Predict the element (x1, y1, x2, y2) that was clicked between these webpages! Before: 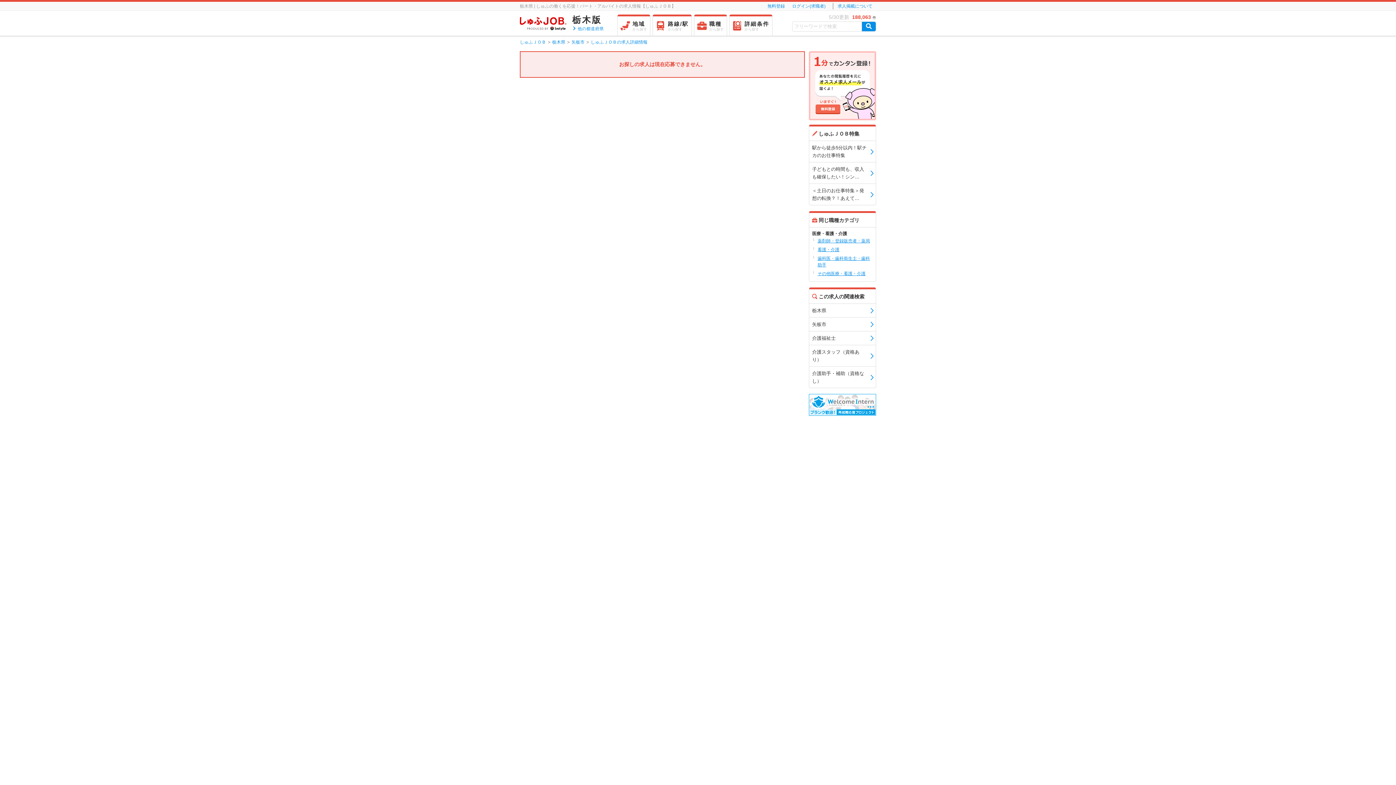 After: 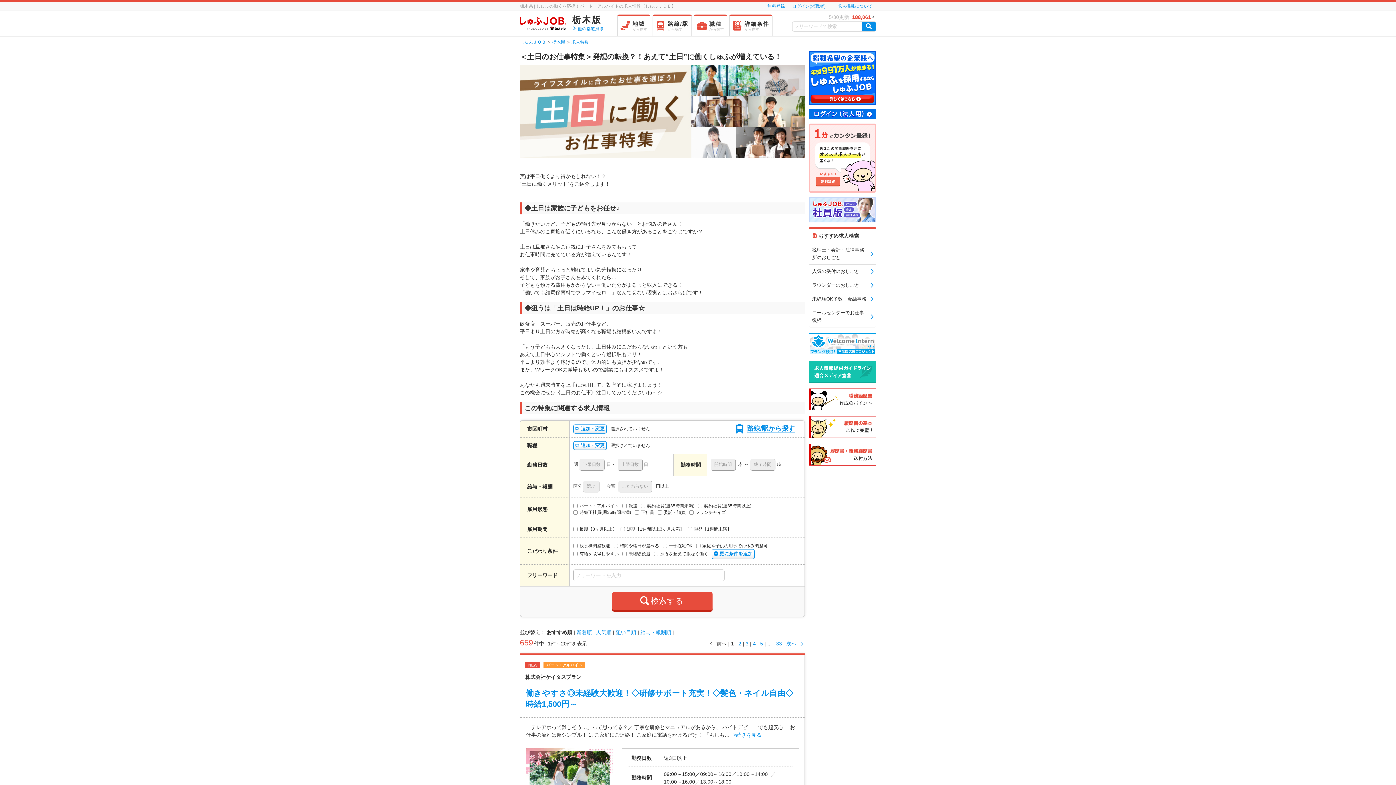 Action: label: ＜土日のお仕事特集＞発想の転換？！あえて…
  bbox: (809, 184, 876, 205)